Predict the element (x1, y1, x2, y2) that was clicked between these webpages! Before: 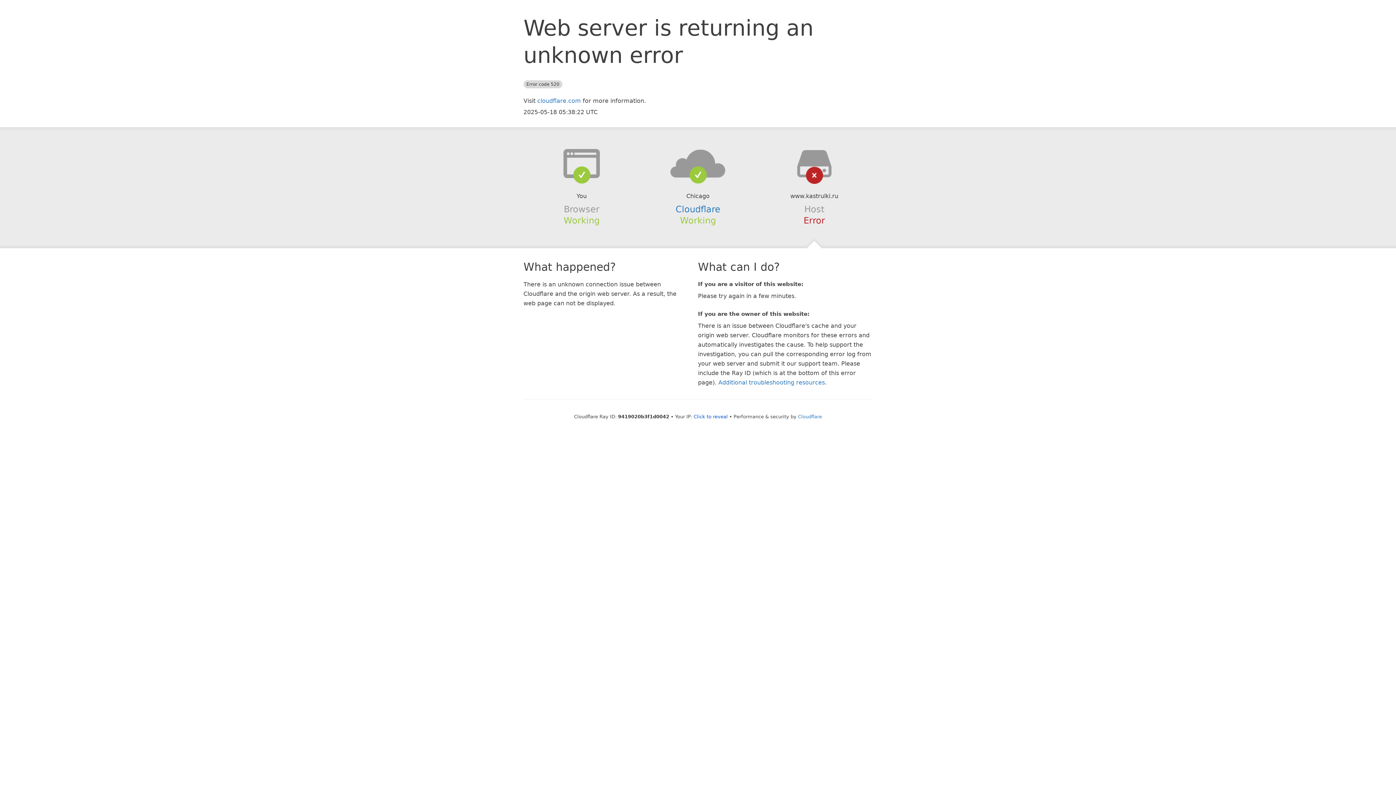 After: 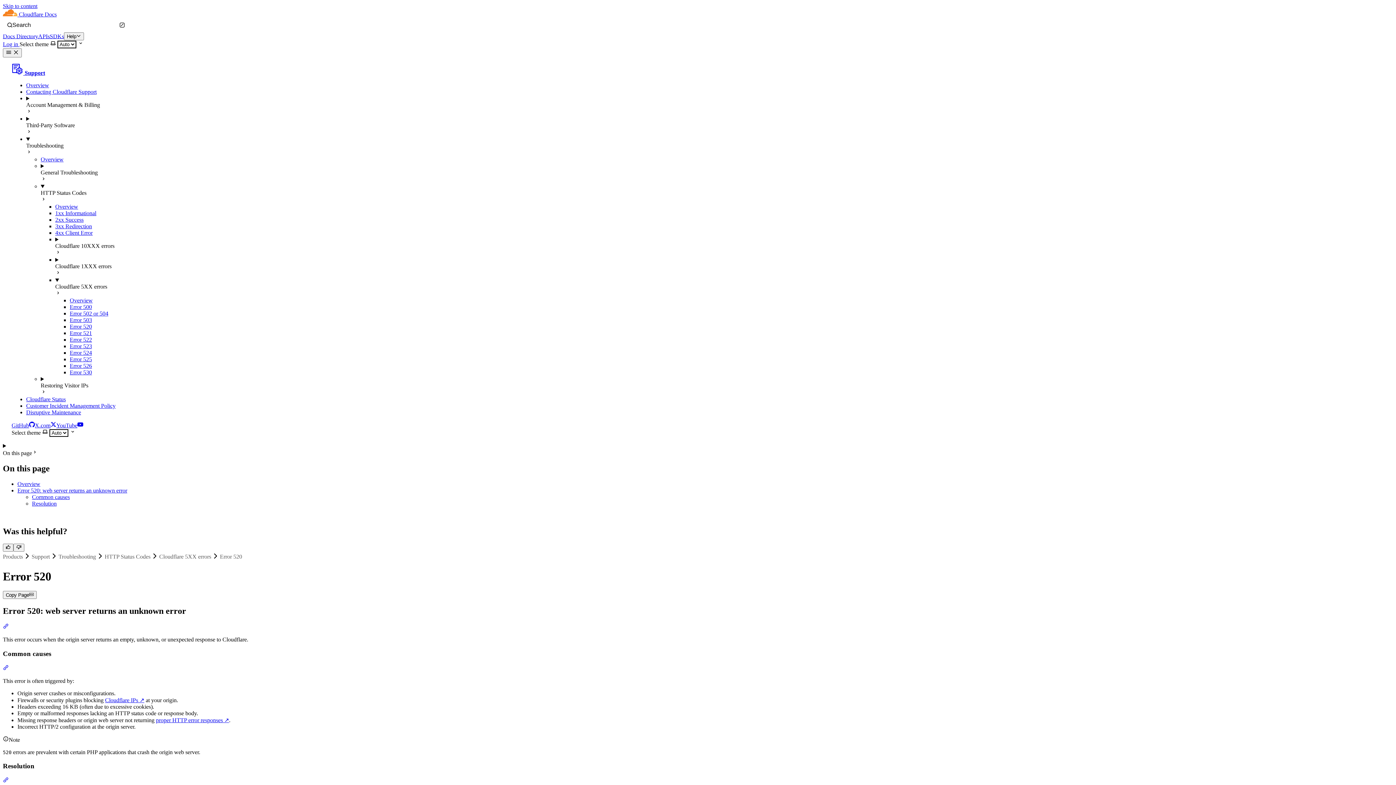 Action: bbox: (718, 379, 825, 386) label: Additional troubleshooting resources